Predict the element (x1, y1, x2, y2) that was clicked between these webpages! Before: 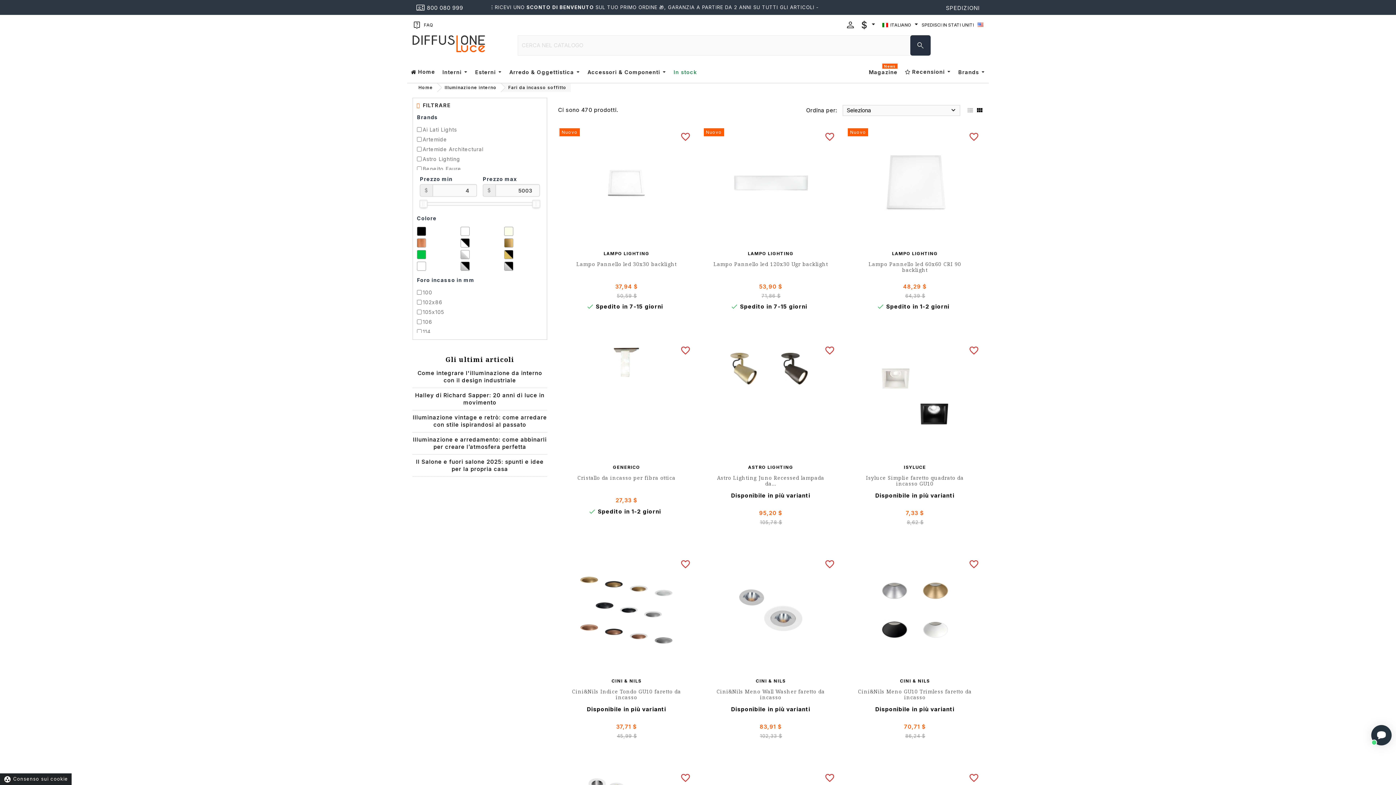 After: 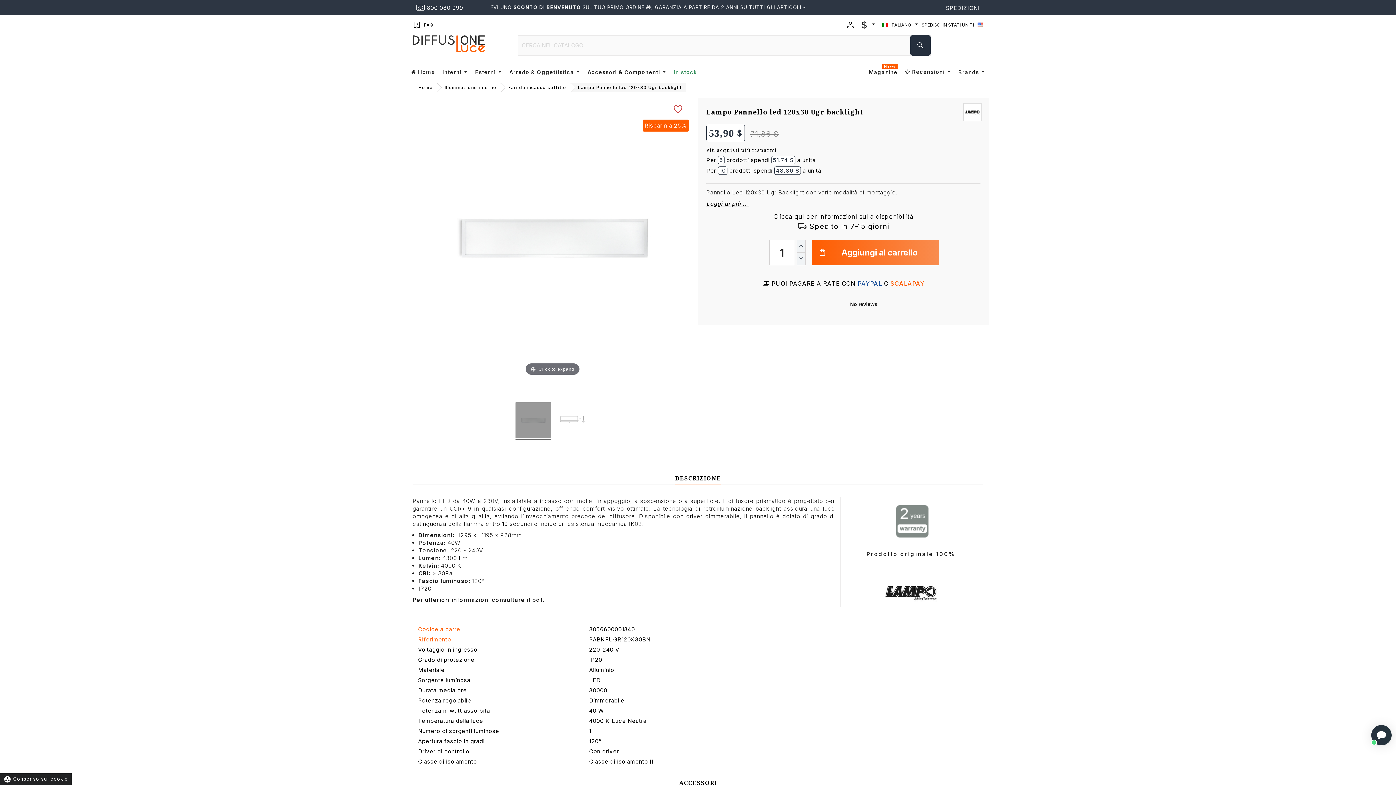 Action: bbox: (703, 128, 837, 237)